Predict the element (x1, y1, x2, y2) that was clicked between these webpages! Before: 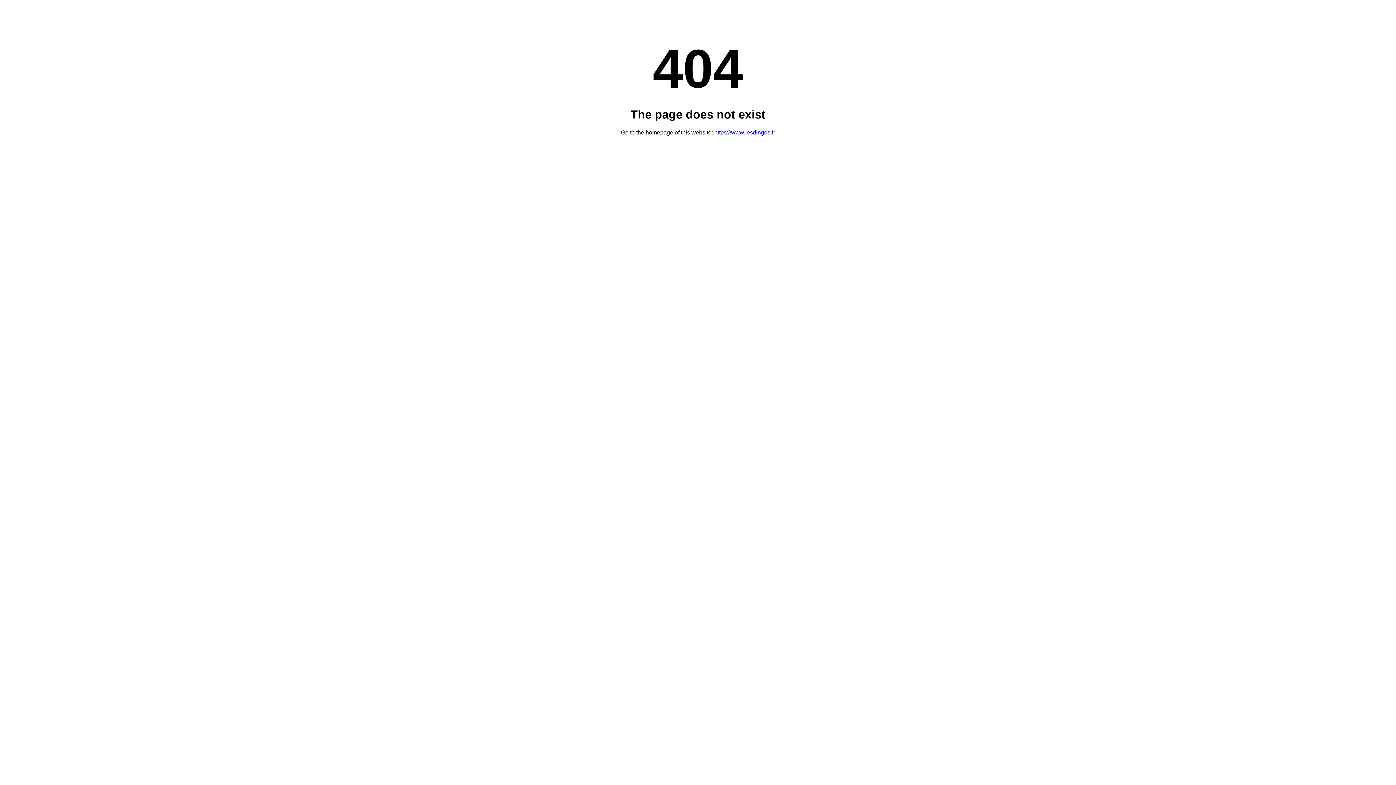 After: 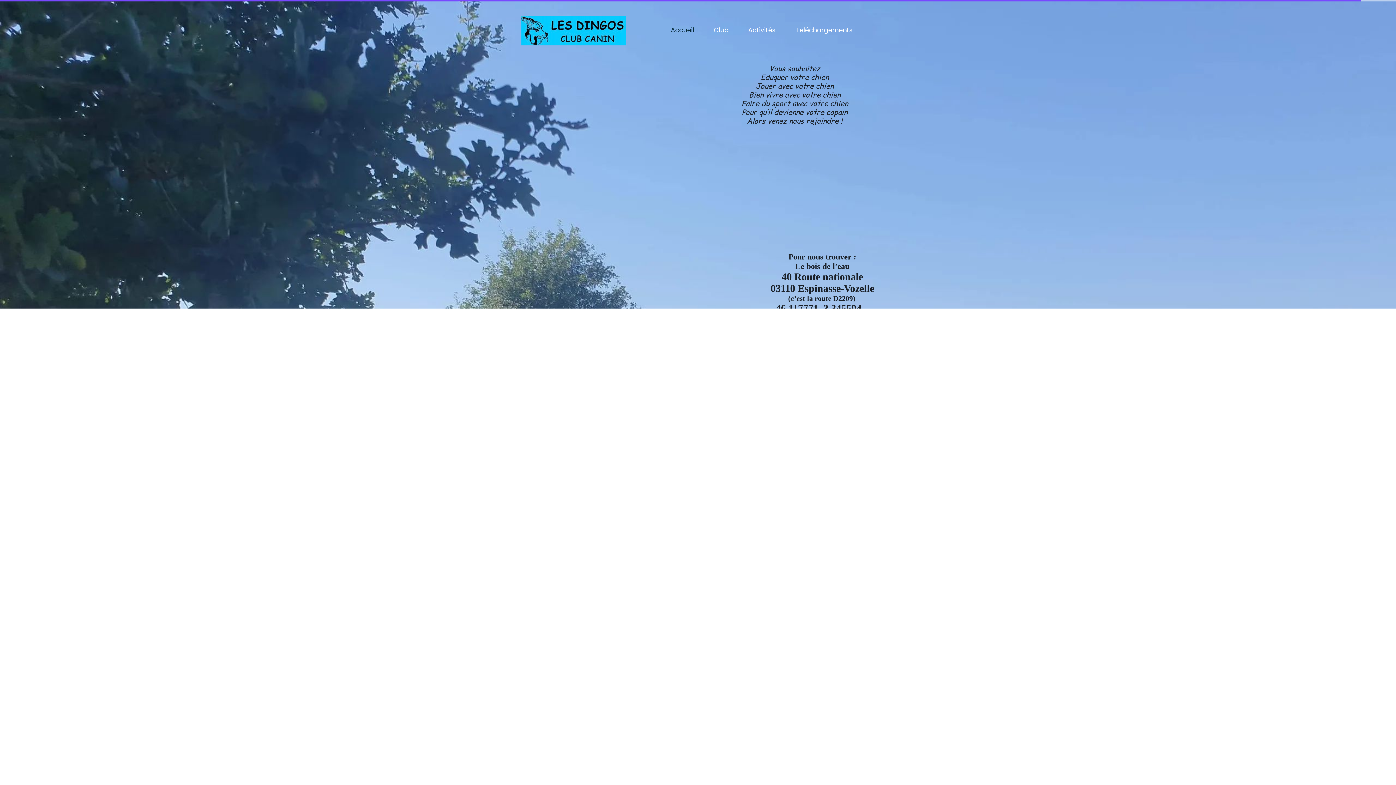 Action: bbox: (714, 129, 775, 135) label: https://www.lesdingos.fr